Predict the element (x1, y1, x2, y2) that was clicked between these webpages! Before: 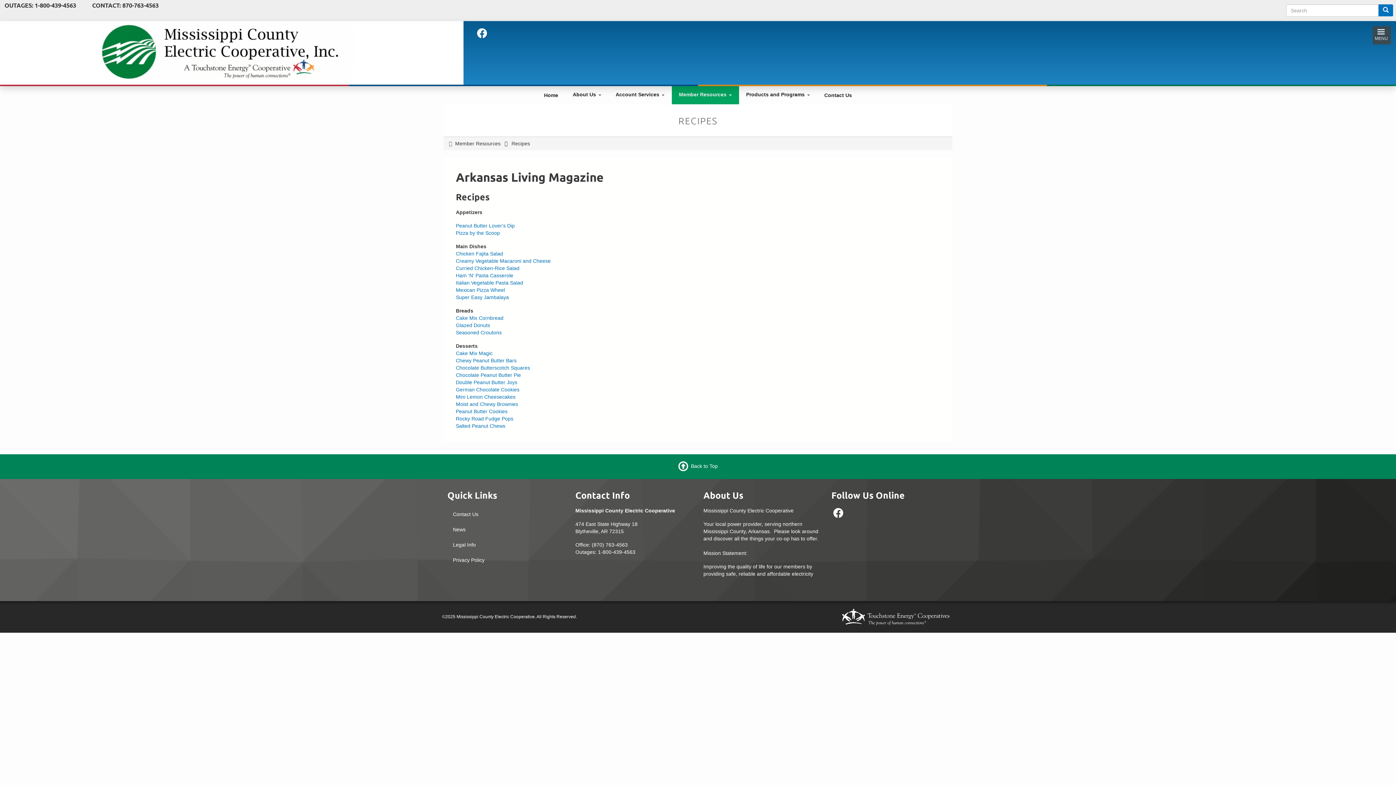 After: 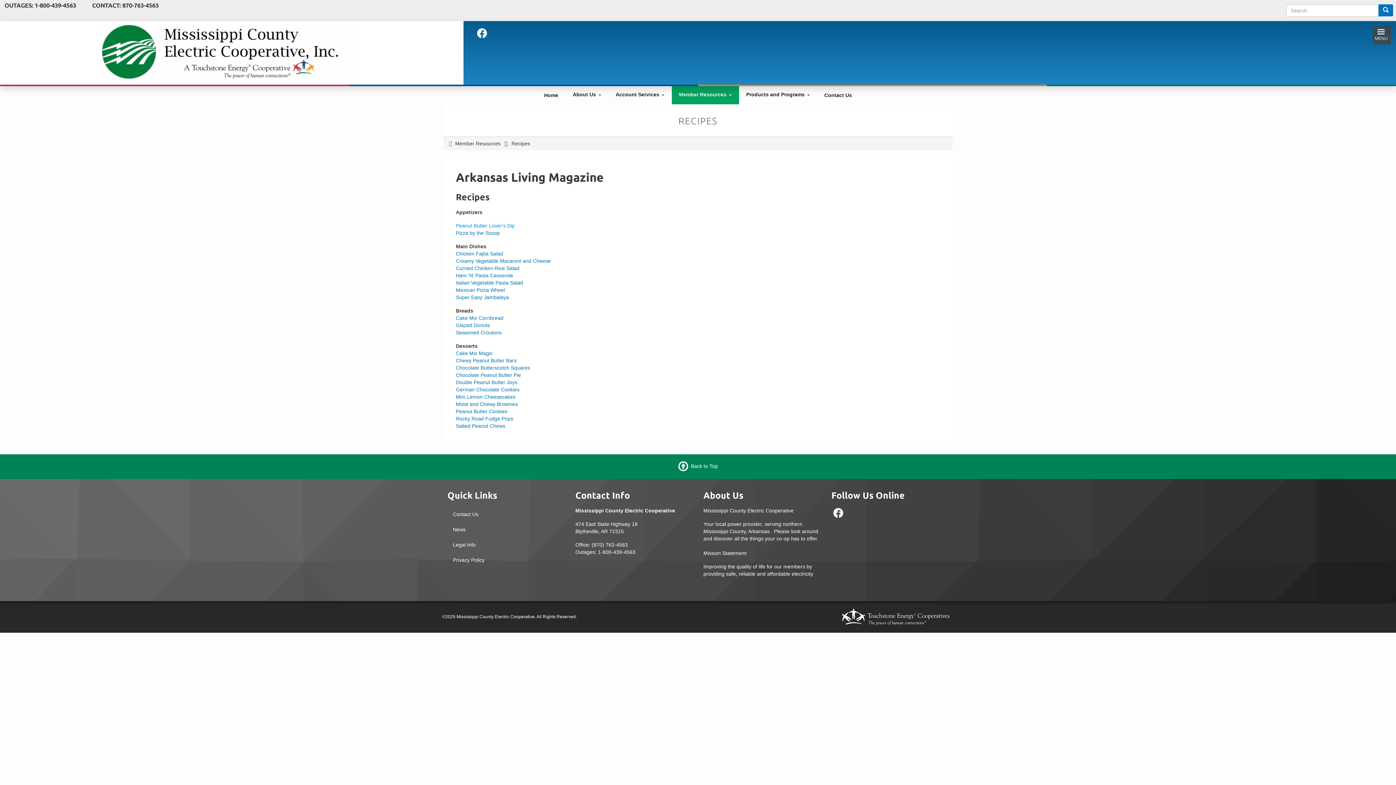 Action: label: Peanut Butter Lover's Dip bbox: (456, 222, 514, 228)